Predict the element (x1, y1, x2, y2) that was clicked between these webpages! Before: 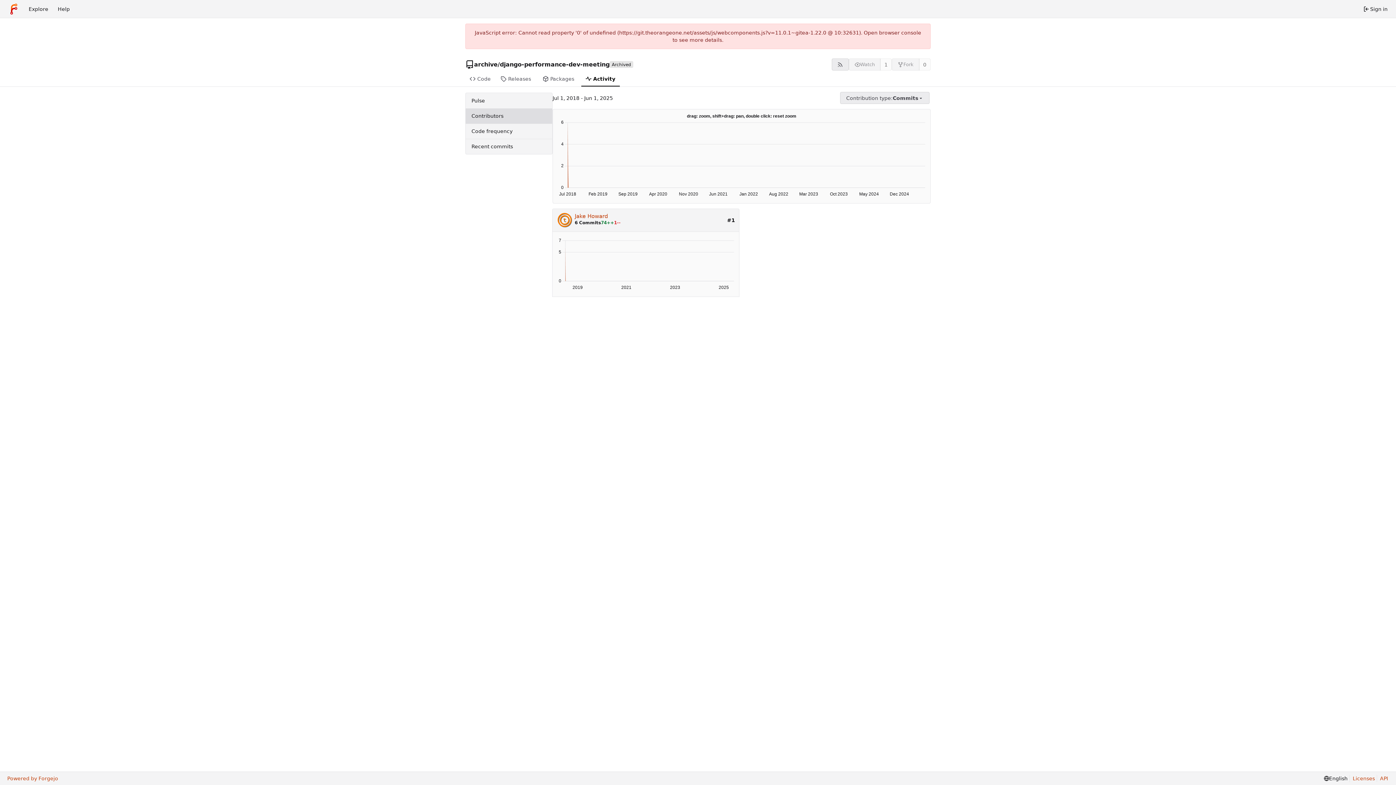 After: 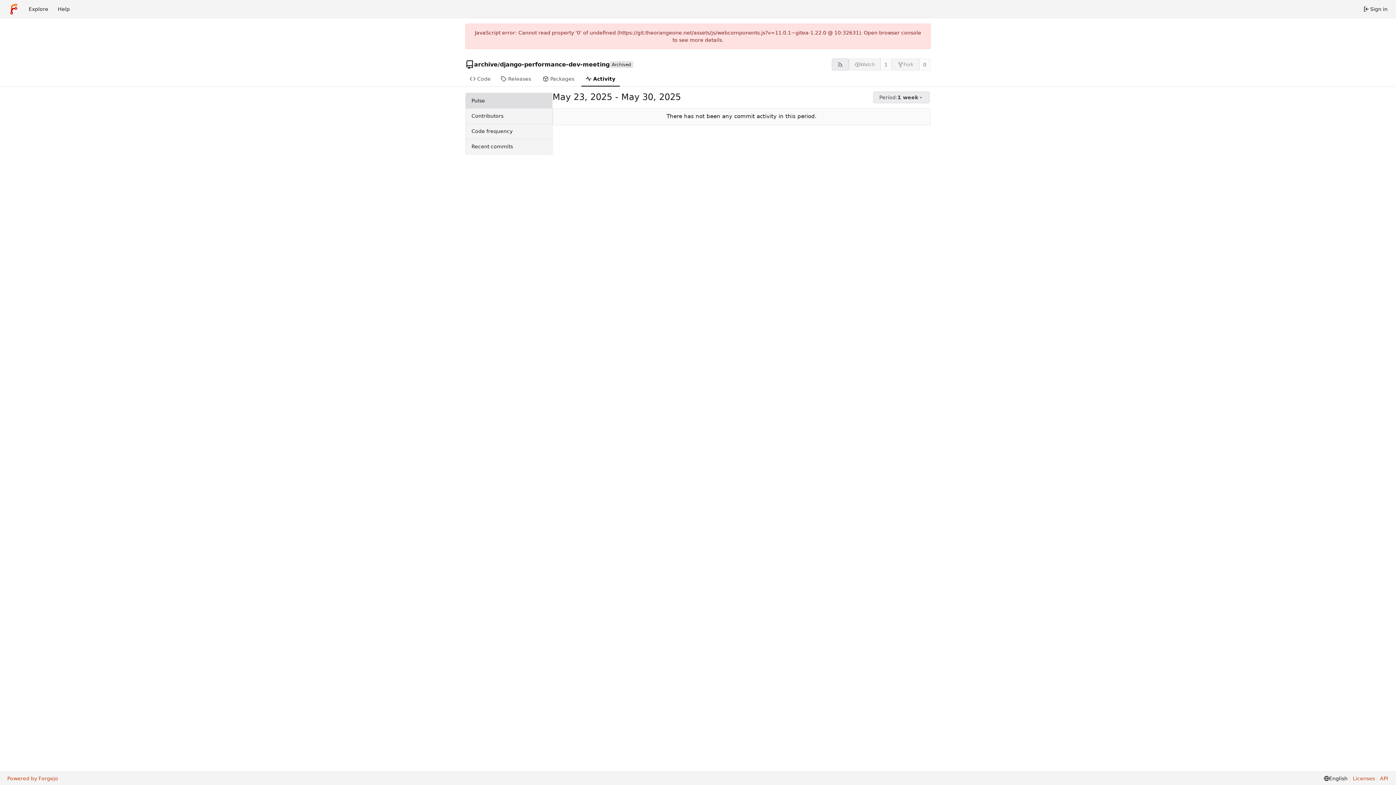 Action: label: Pulse bbox: (465, 93, 552, 108)